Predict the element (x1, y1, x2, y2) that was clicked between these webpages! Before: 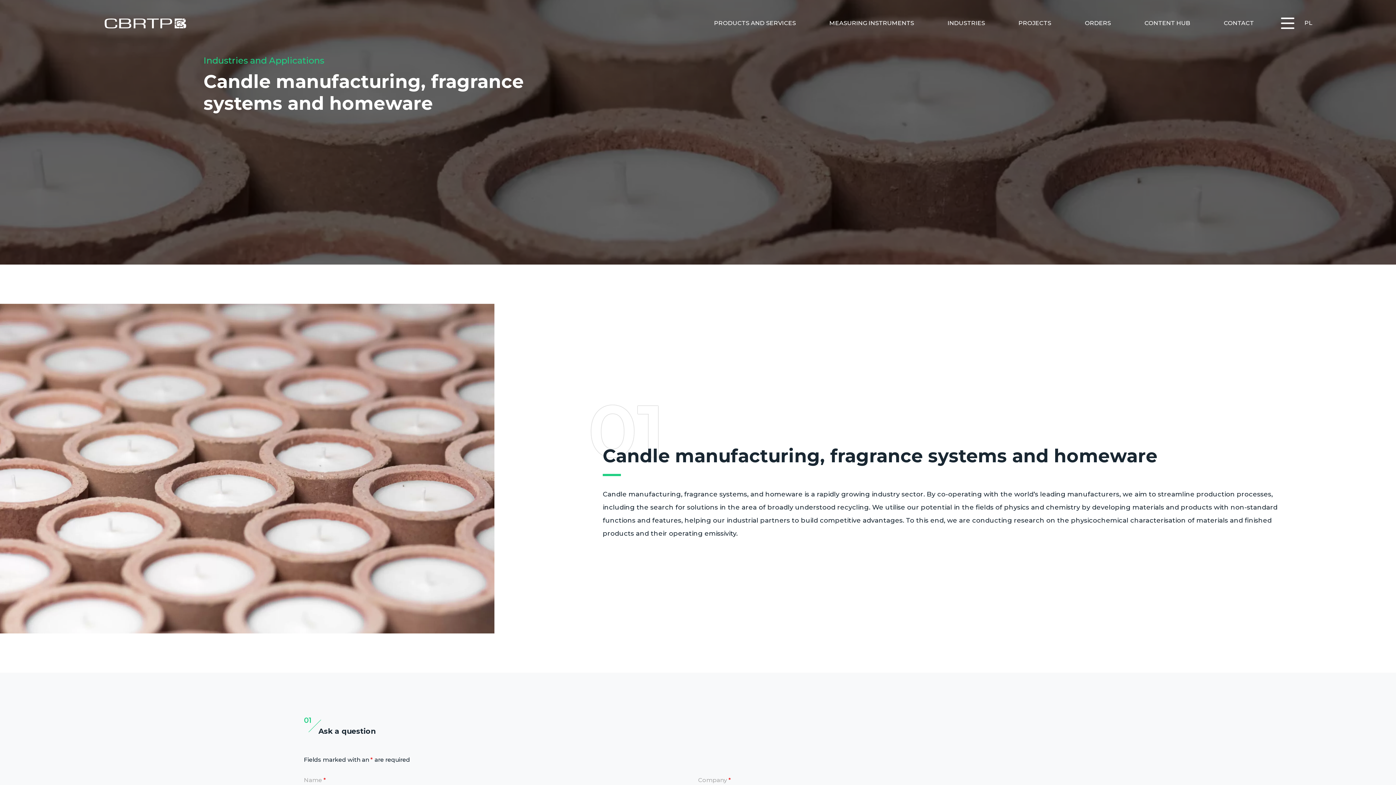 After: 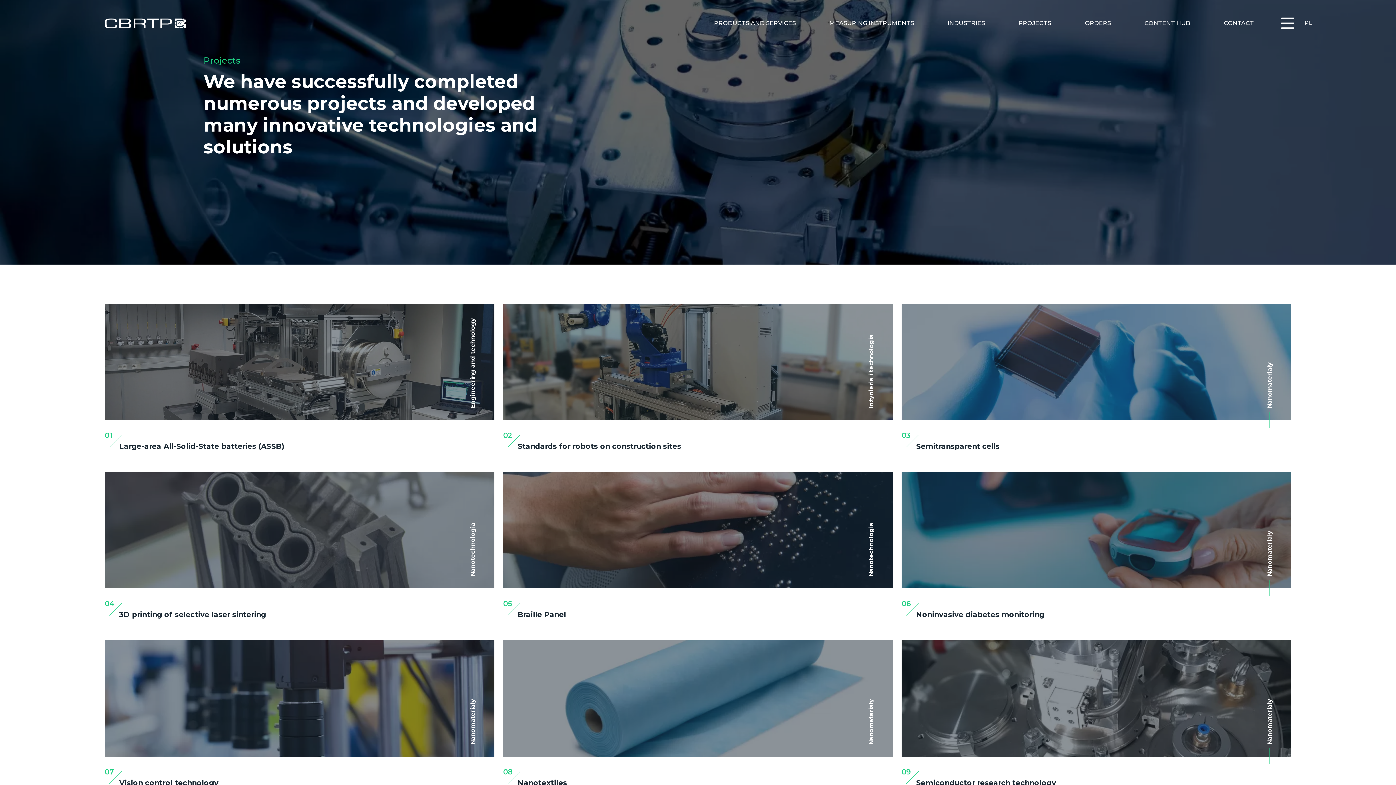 Action: label: PROJECTS bbox: (1002, 0, 1068, 46)